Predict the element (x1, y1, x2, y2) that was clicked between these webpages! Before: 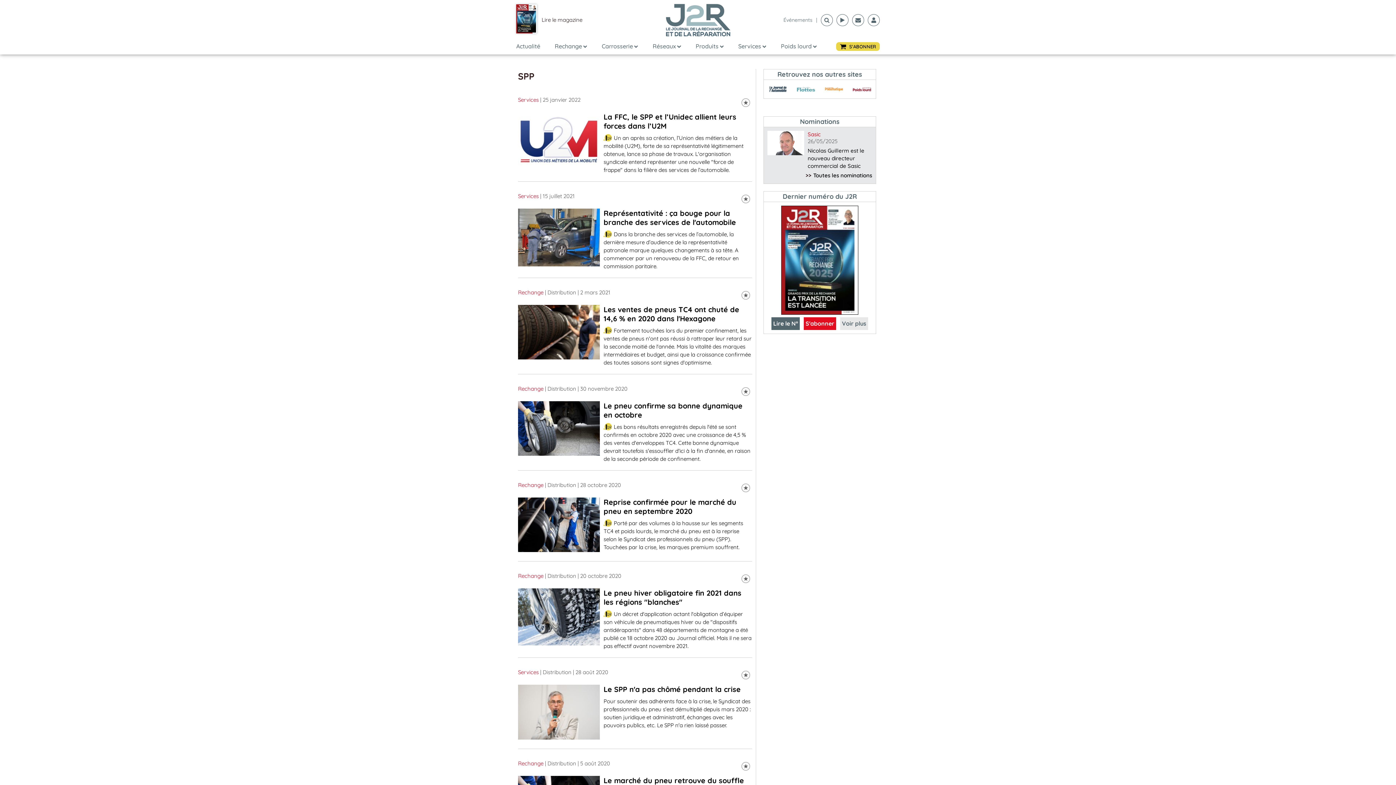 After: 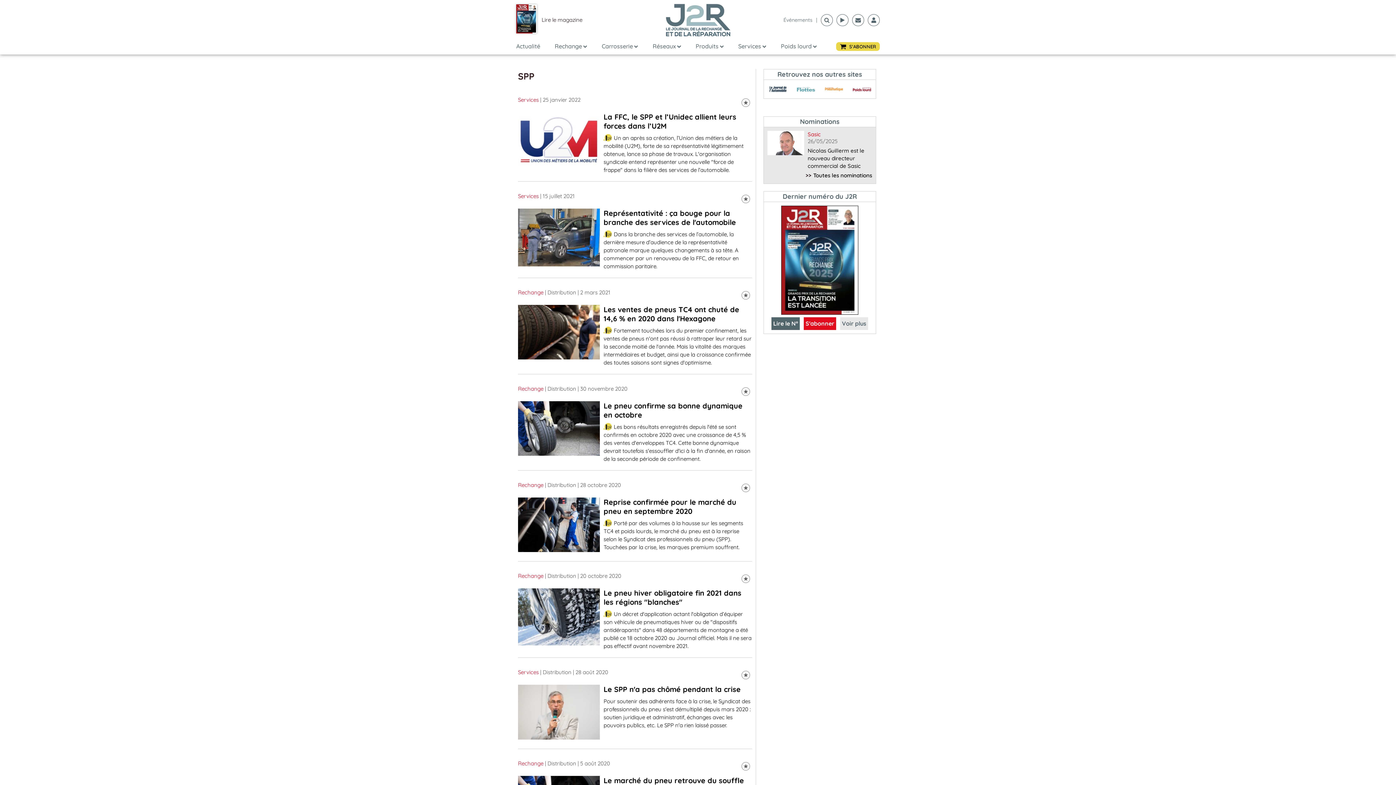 Action: bbox: (767, 205, 872, 317)